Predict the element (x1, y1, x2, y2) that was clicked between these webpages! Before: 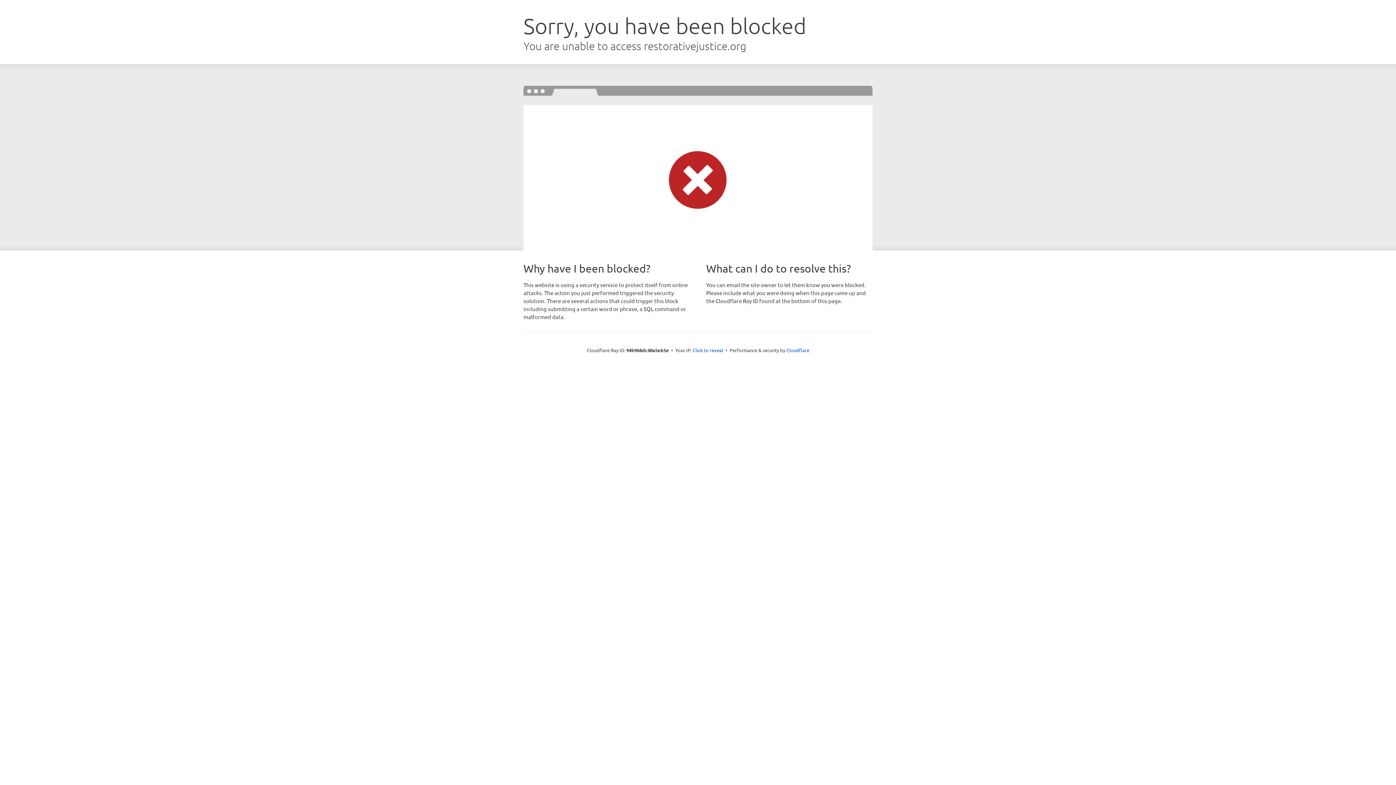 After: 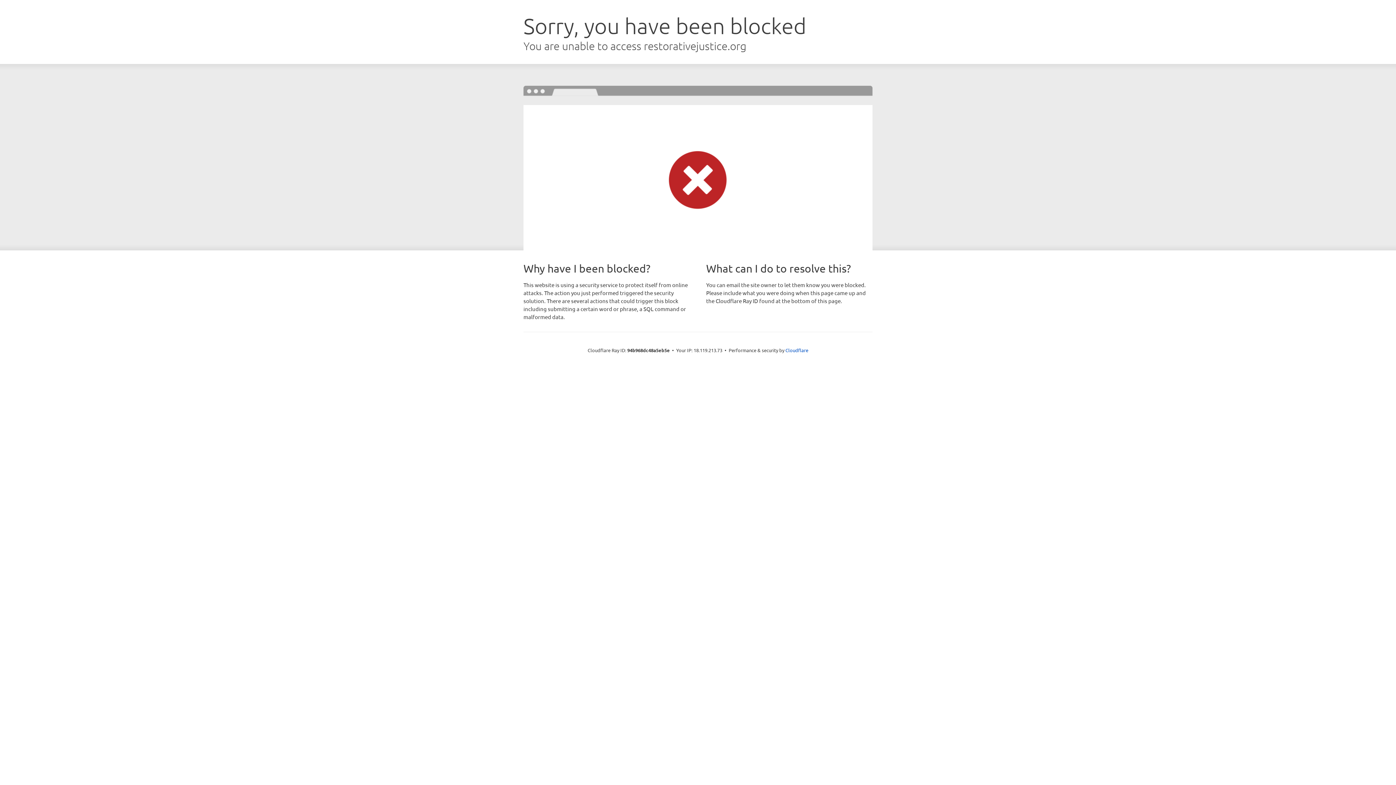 Action: bbox: (692, 346, 723, 353) label: Click to reveal